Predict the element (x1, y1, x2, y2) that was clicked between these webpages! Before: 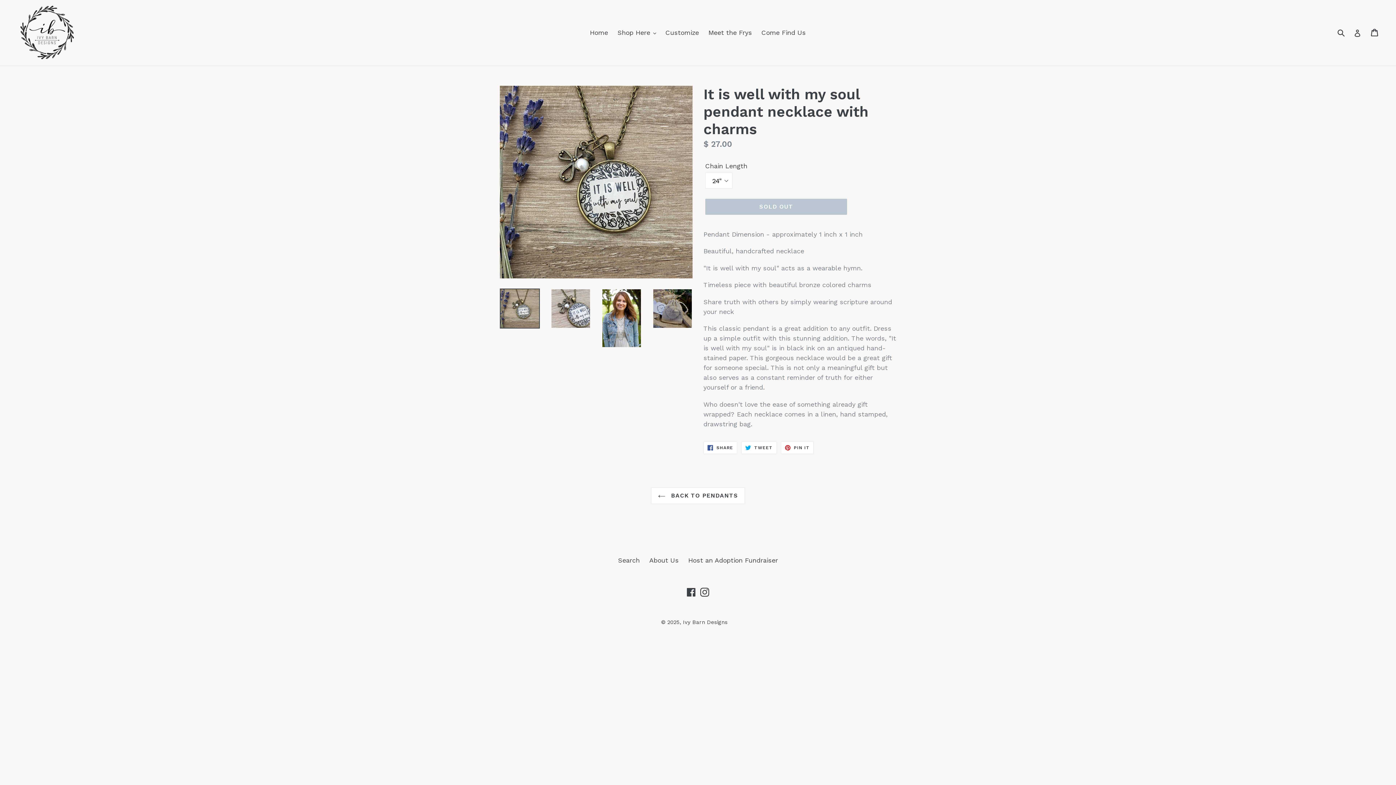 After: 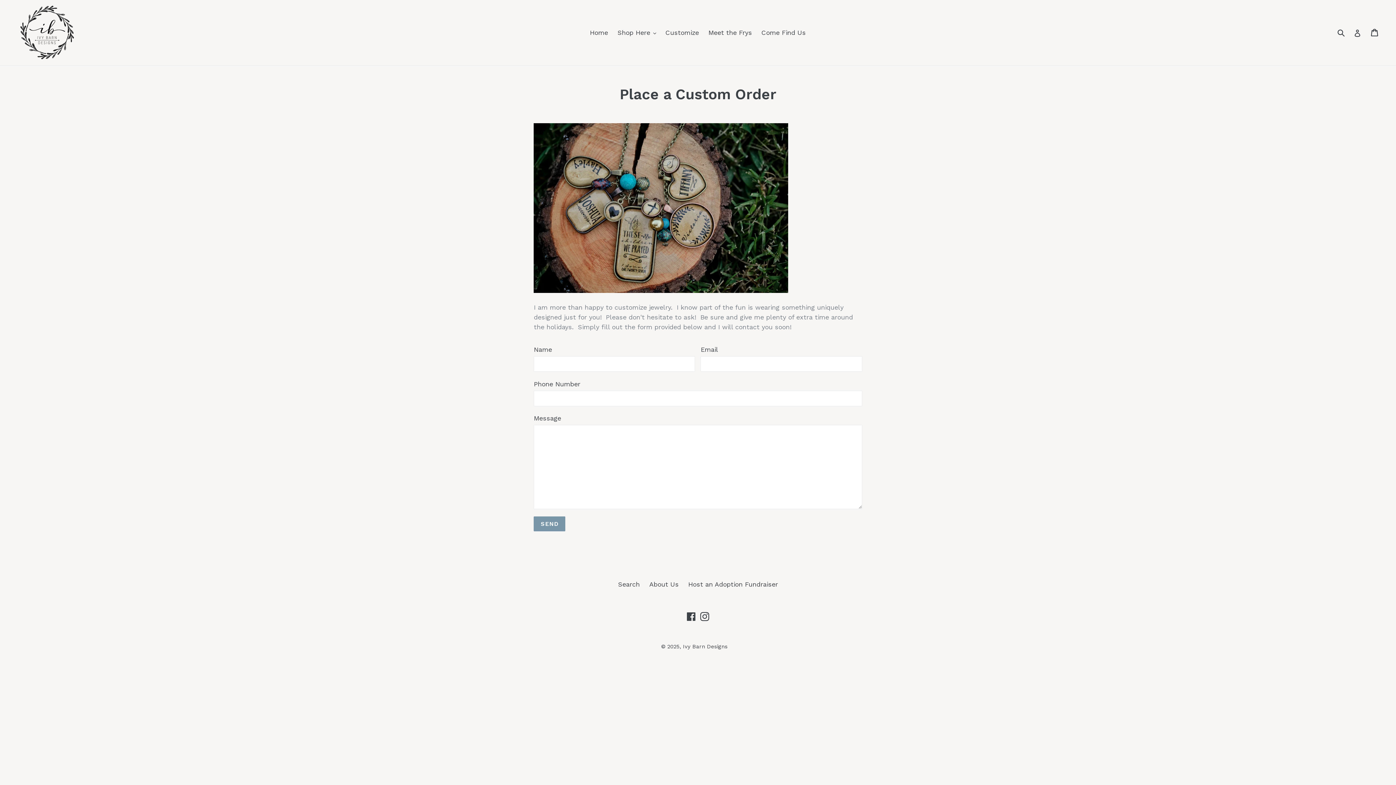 Action: label: Customize bbox: (662, 26, 702, 38)